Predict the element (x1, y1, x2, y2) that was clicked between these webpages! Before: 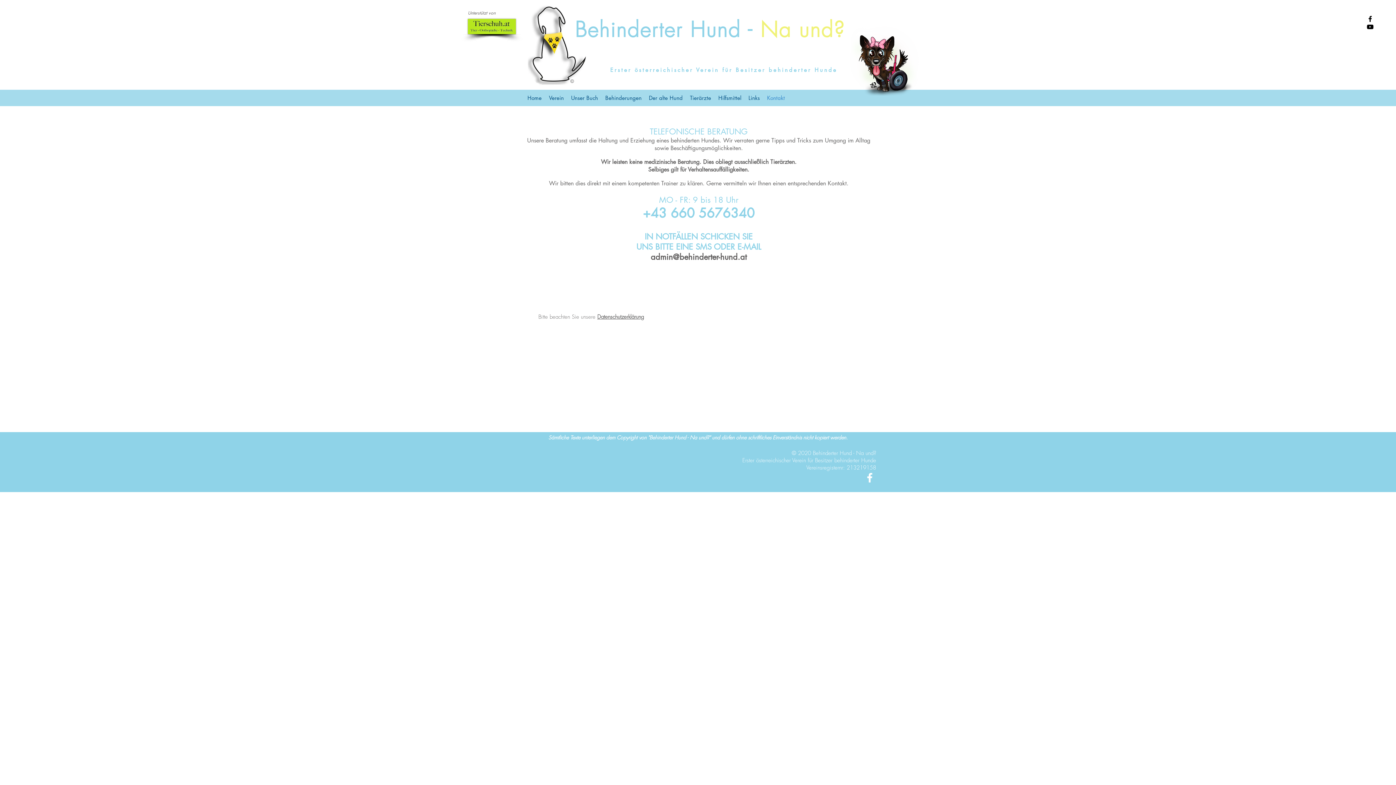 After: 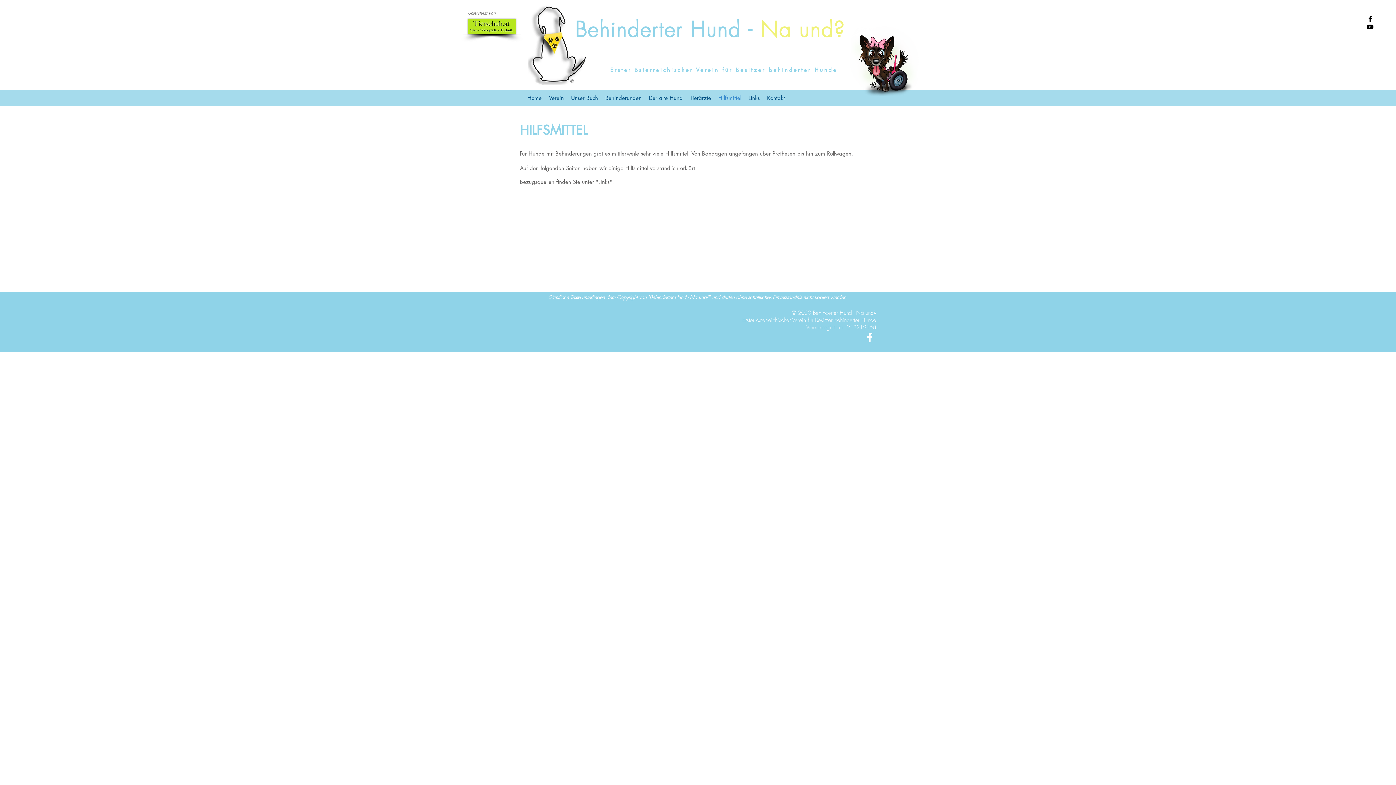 Action: label: Hilfsmittel bbox: (714, 88, 745, 108)